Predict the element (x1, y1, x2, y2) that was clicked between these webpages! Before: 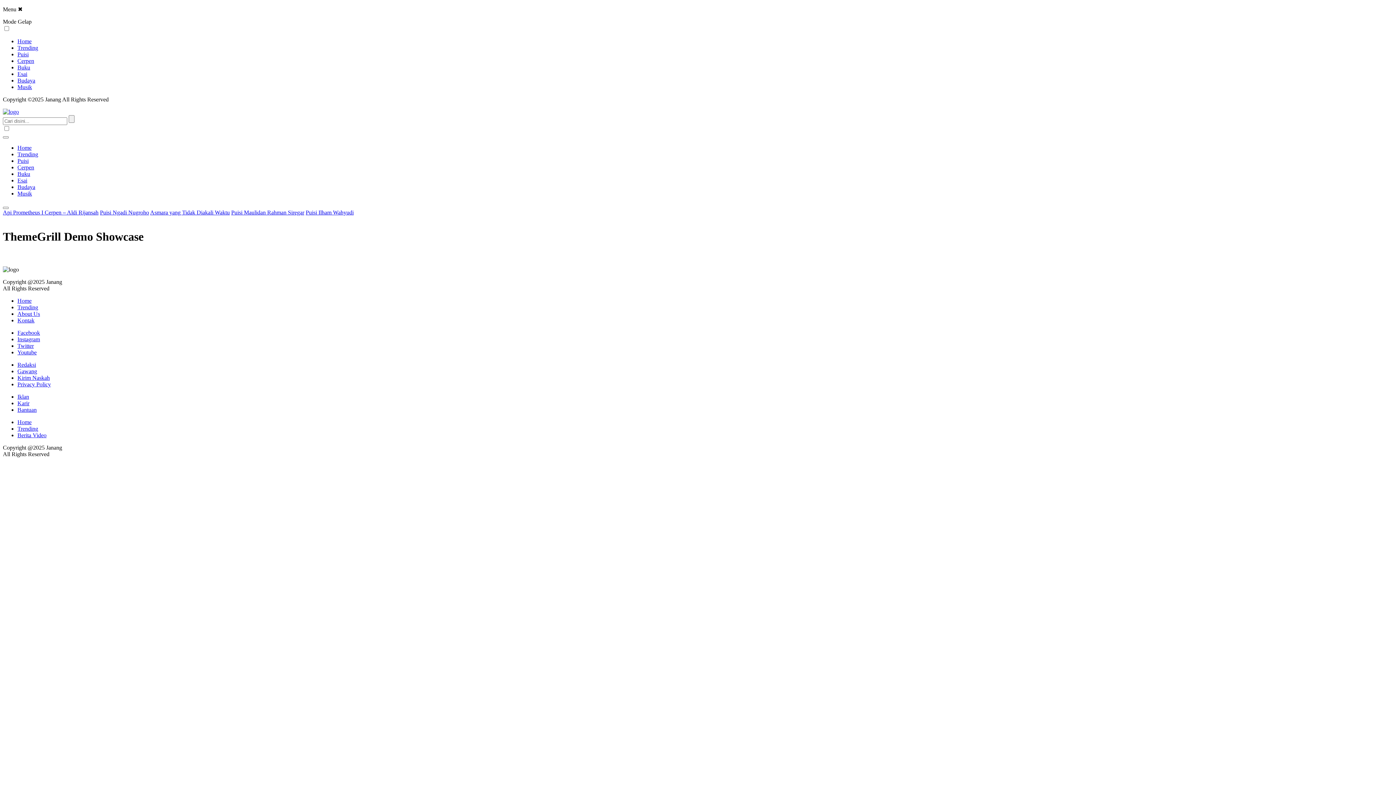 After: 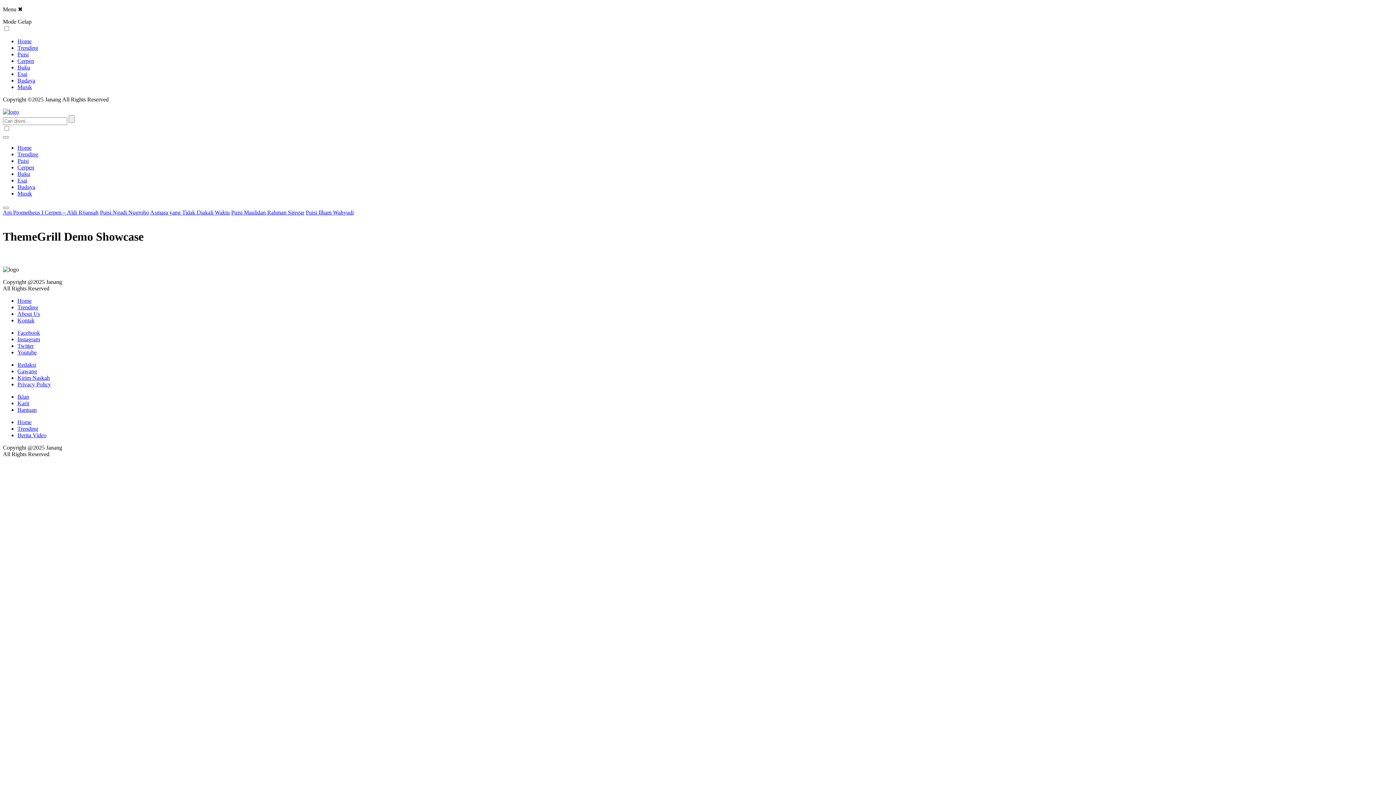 Action: bbox: (17, 374, 49, 381) label: Kirim Naskah